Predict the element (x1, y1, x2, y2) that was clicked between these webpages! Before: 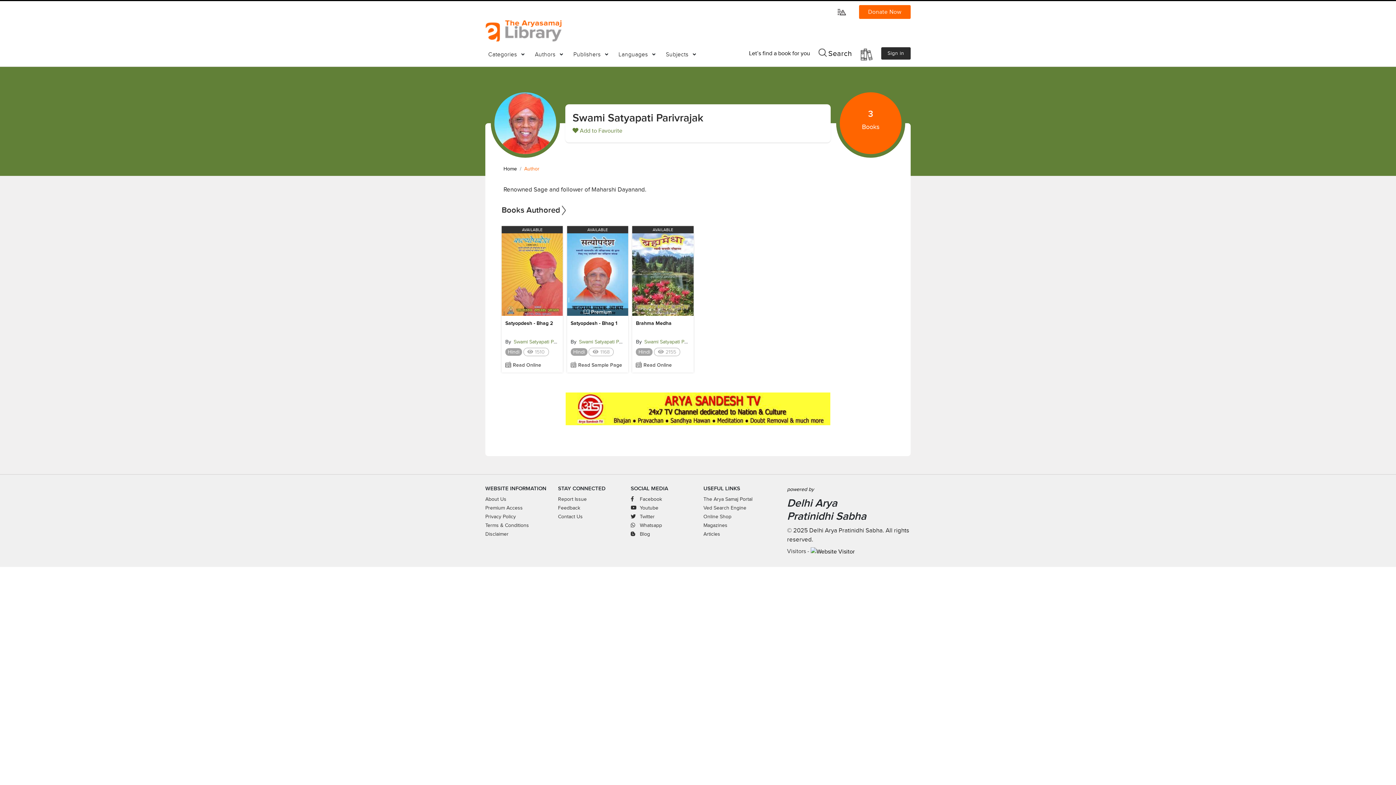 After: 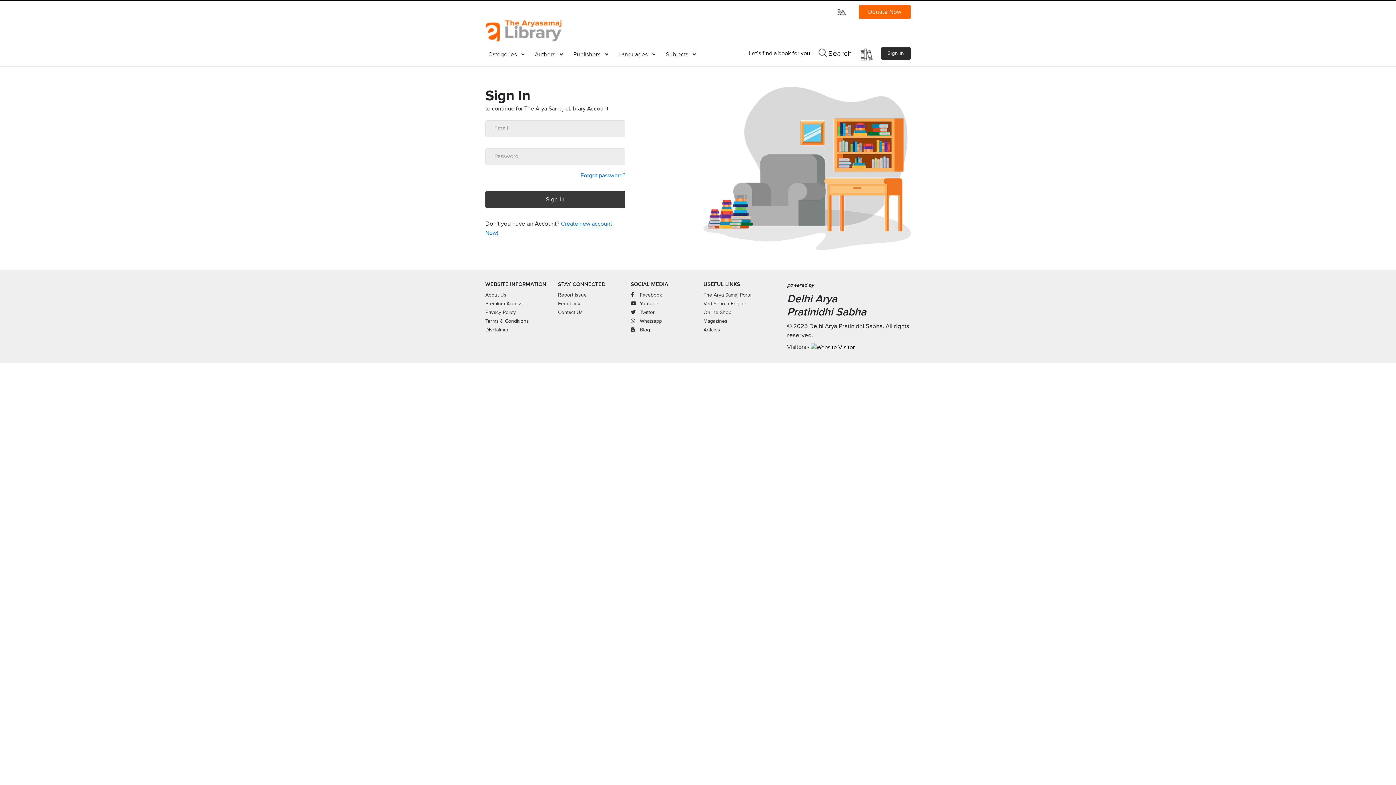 Action: label: Sign in bbox: (881, 47, 910, 59)